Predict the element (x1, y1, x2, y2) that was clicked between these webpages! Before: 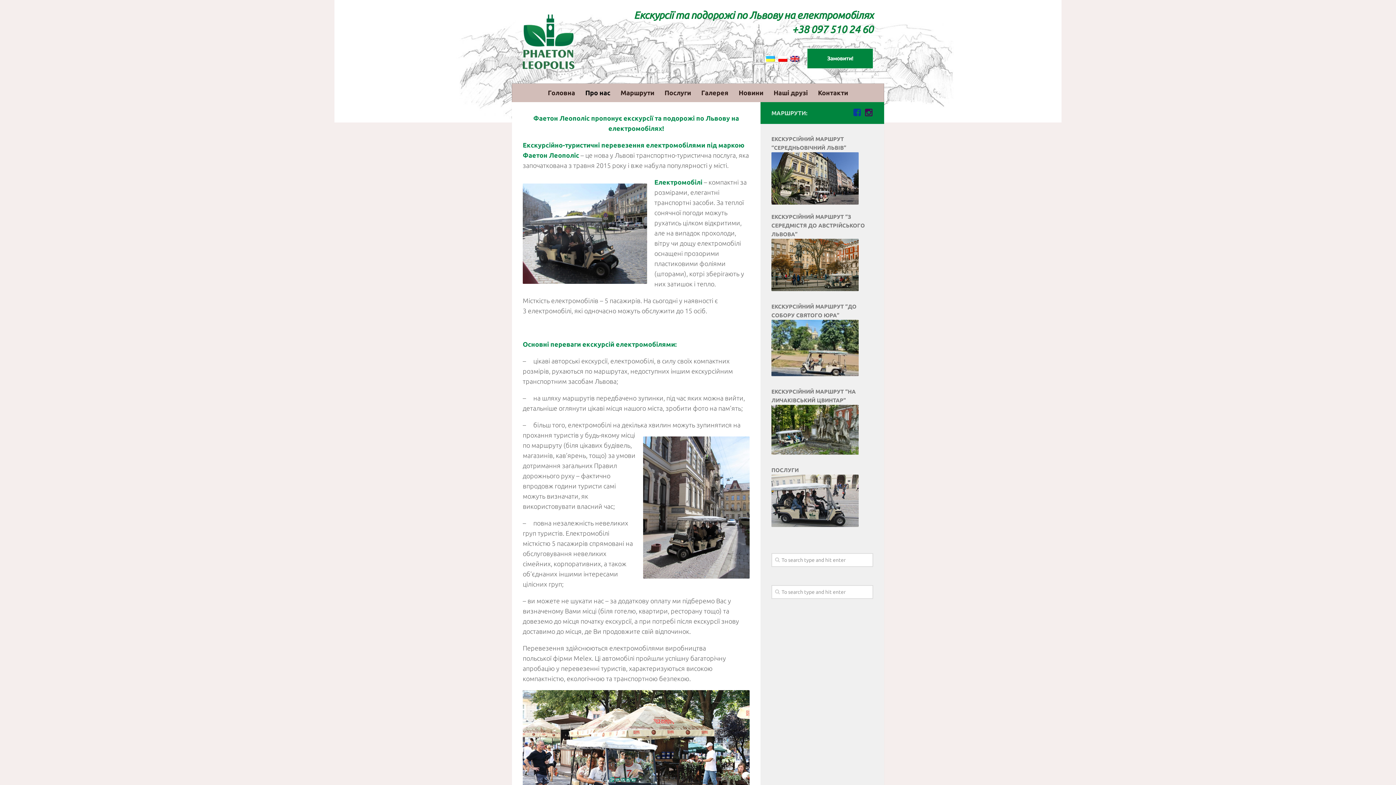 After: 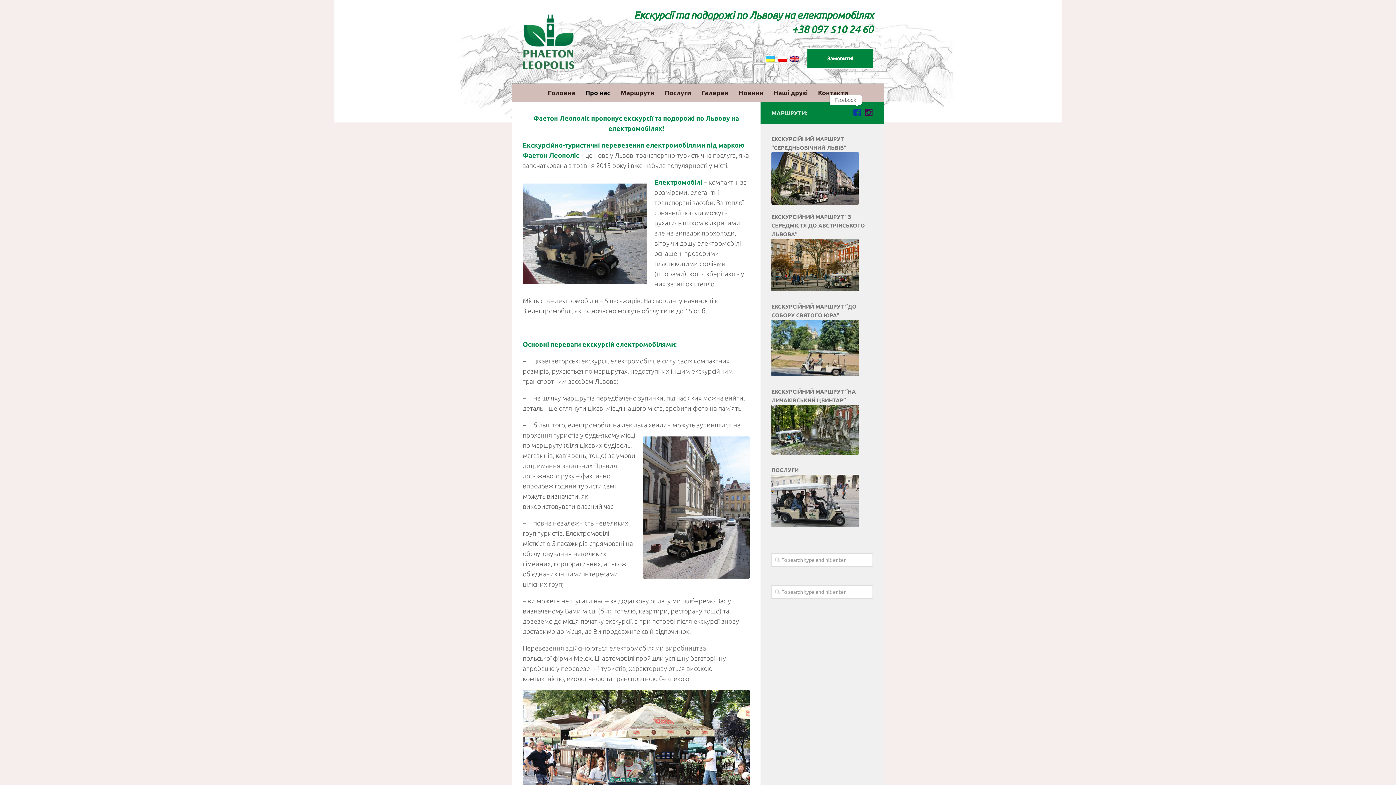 Action: bbox: (853, 108, 861, 117)